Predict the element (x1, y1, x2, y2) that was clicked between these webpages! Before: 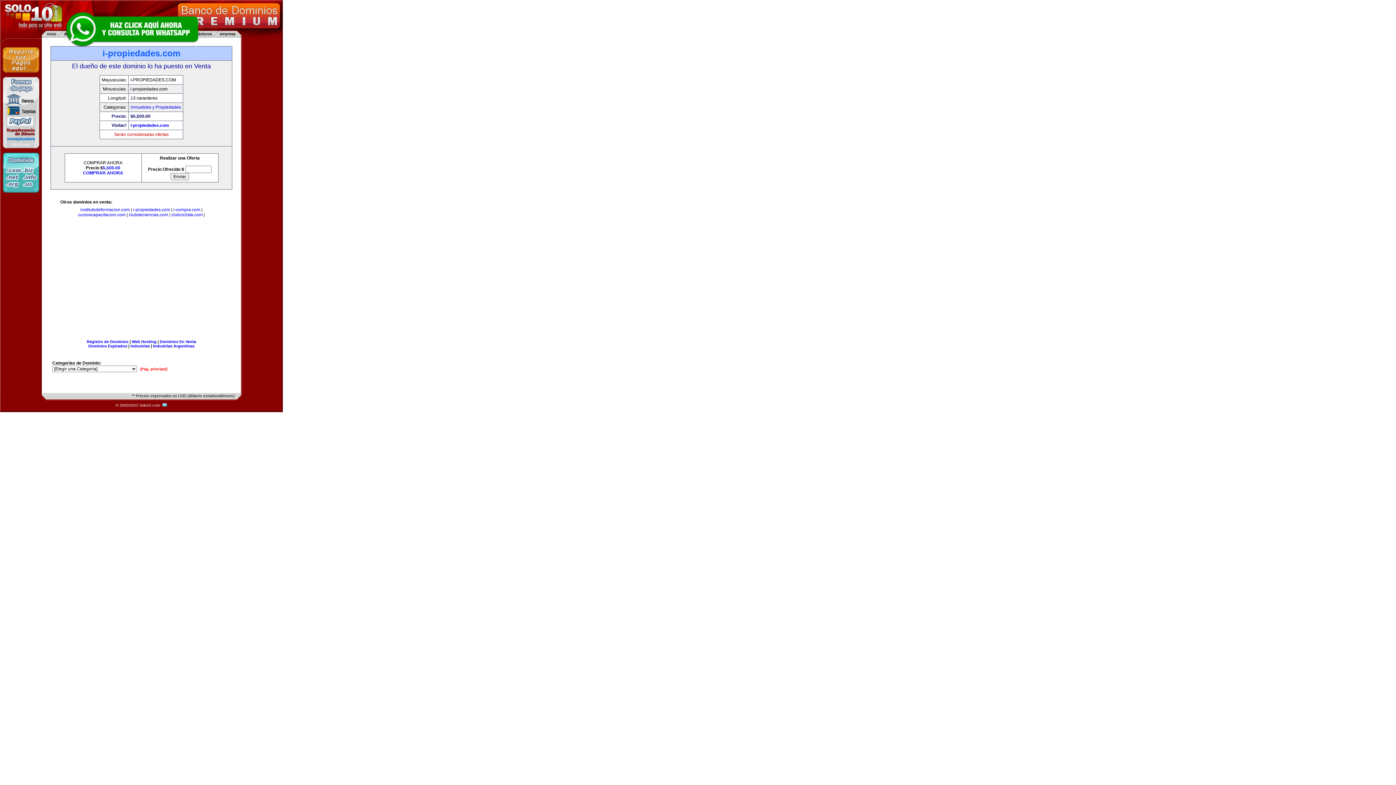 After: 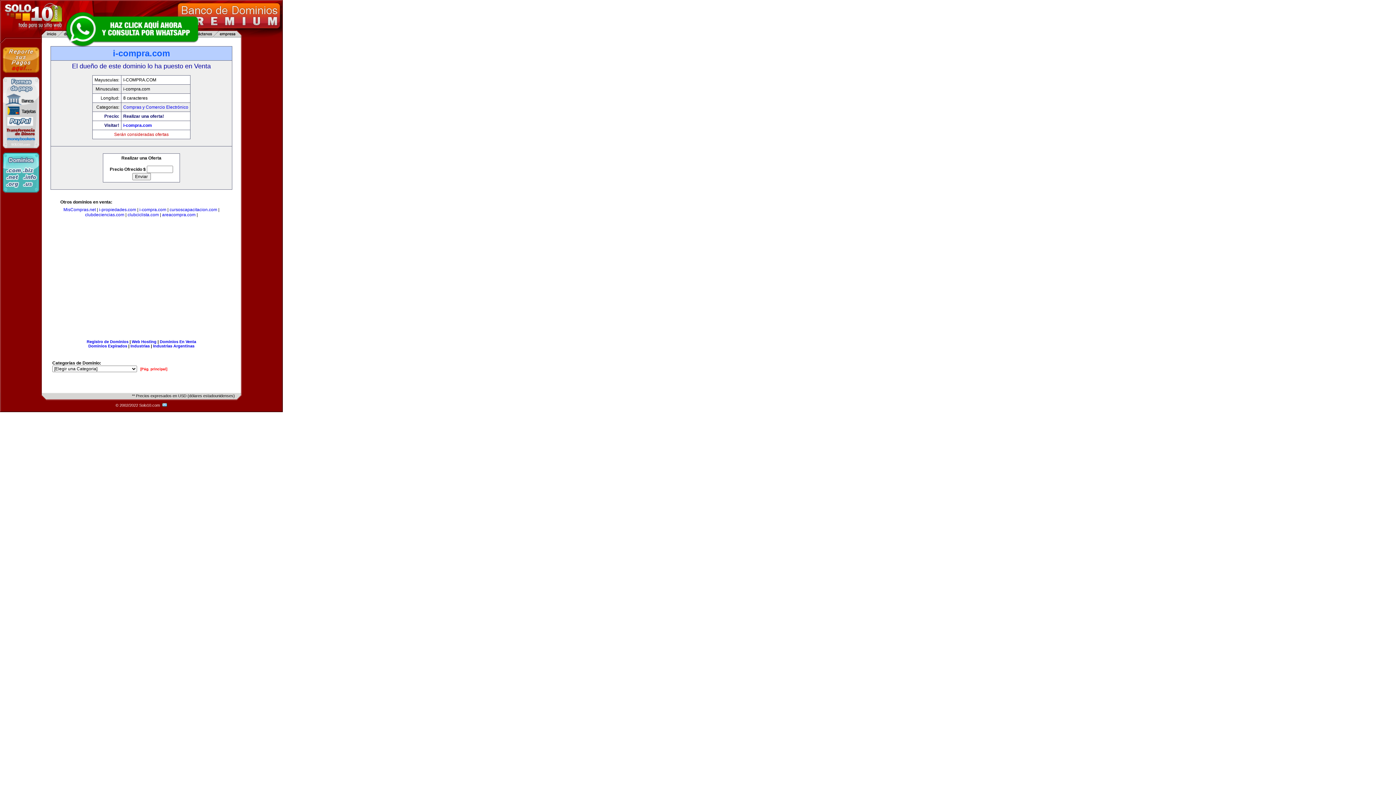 Action: bbox: (173, 207, 200, 212) label: i-compra.com